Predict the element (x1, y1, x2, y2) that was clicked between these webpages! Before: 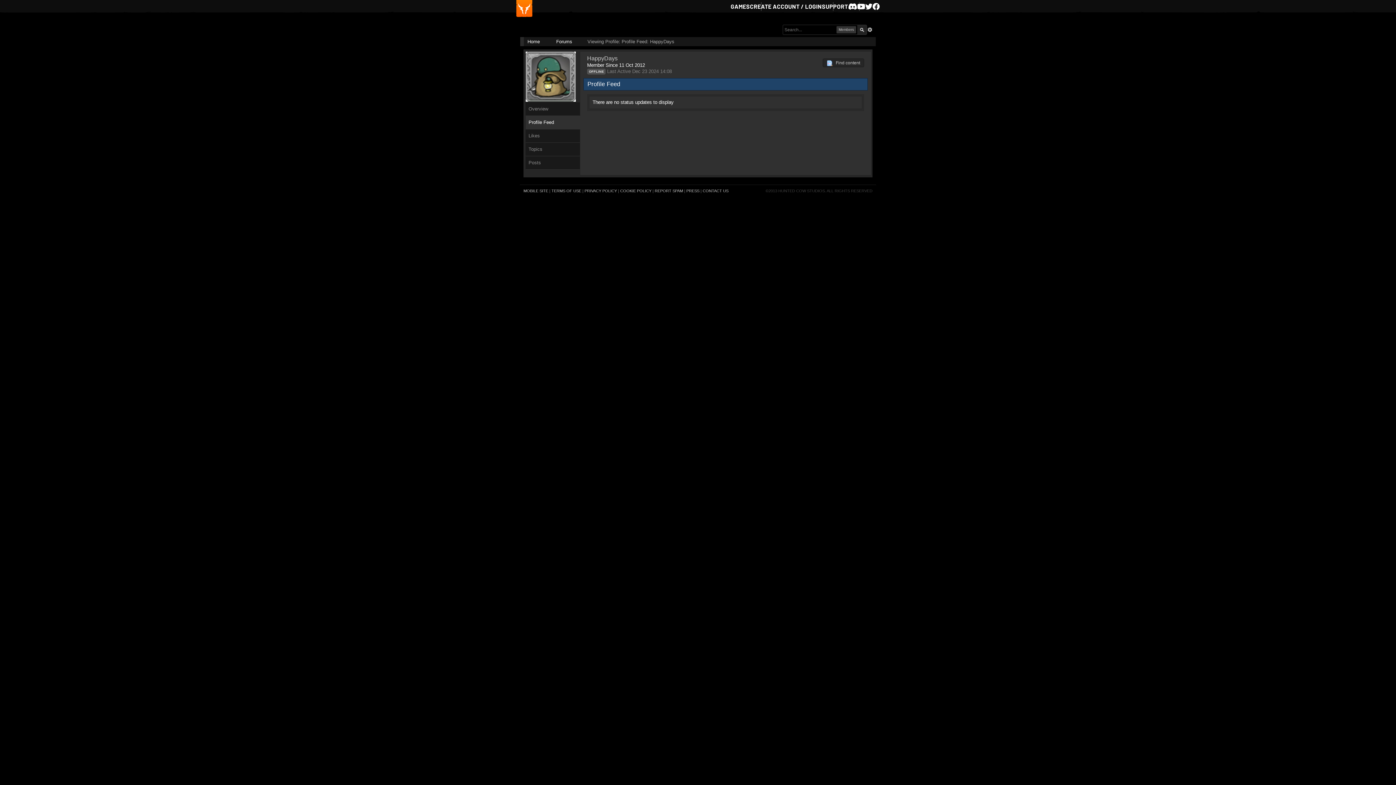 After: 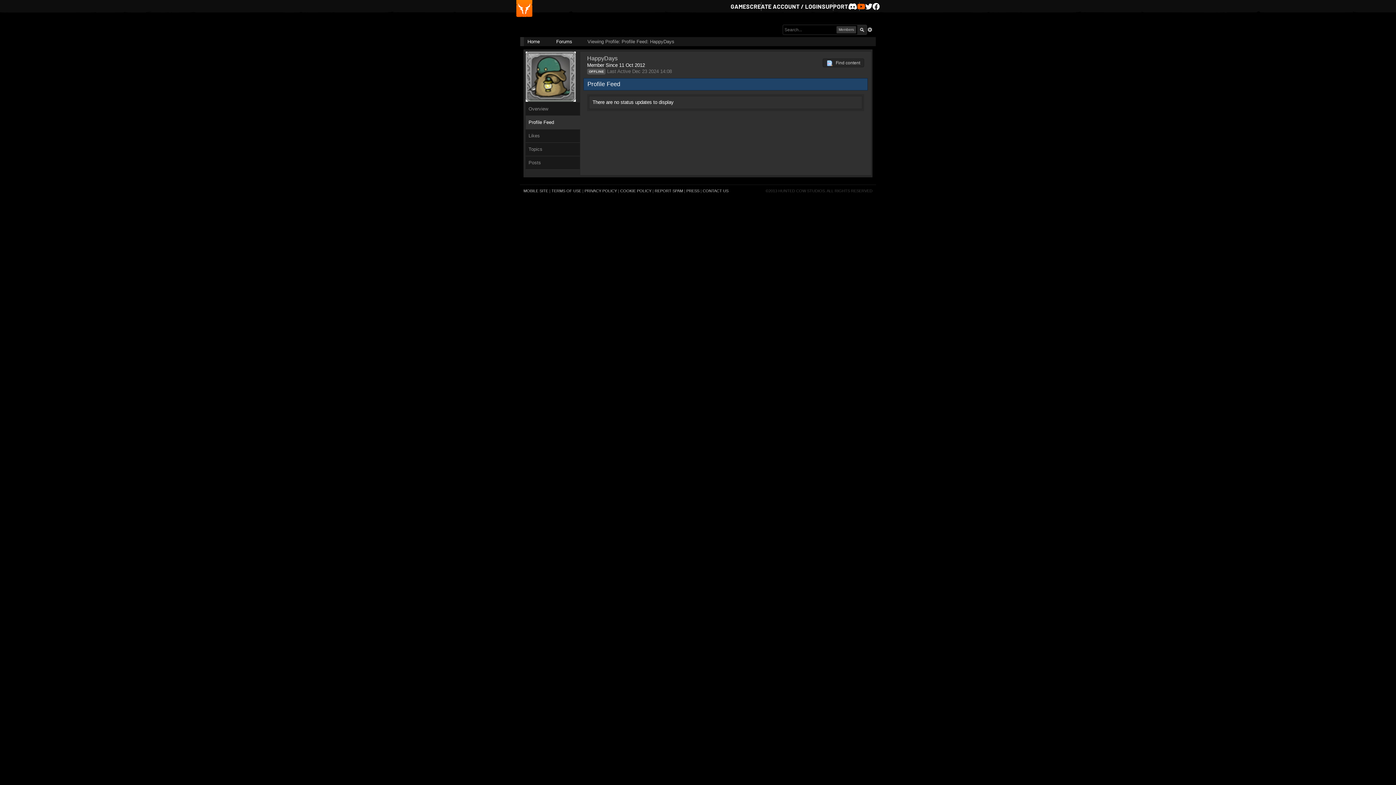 Action: label: Youtube bbox: (857, 2, 865, 10)